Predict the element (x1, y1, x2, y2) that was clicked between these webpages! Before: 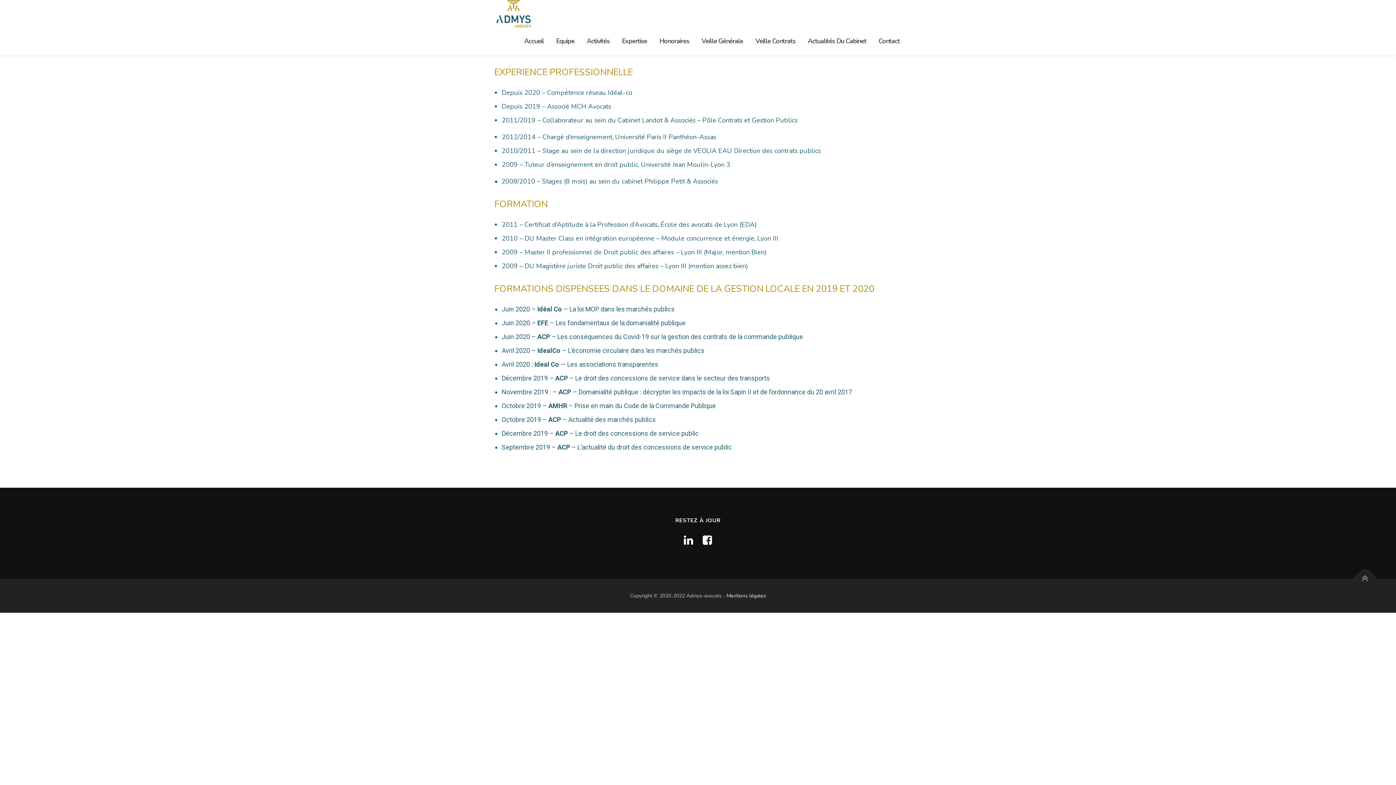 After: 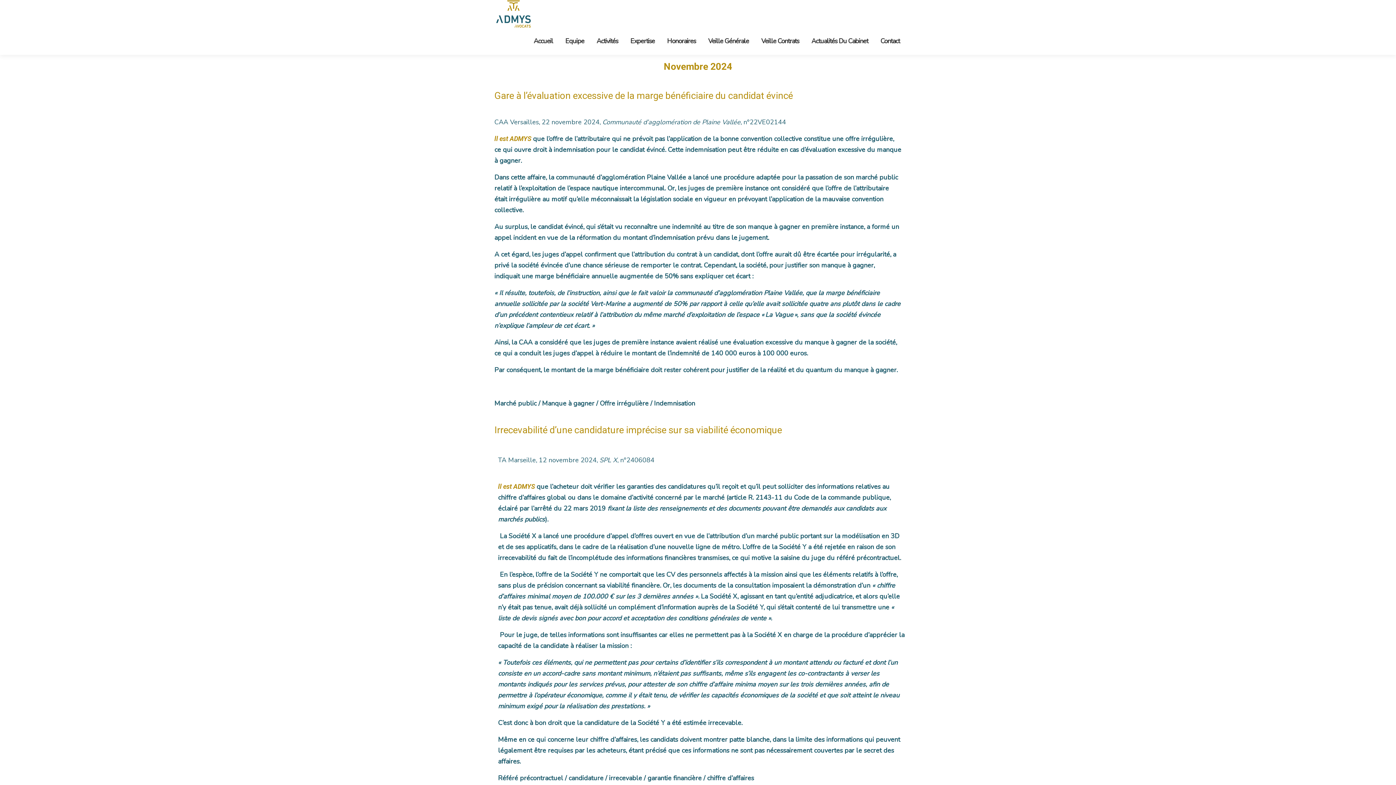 Action: bbox: (749, 27, 801, 54) label: Veille Contrats